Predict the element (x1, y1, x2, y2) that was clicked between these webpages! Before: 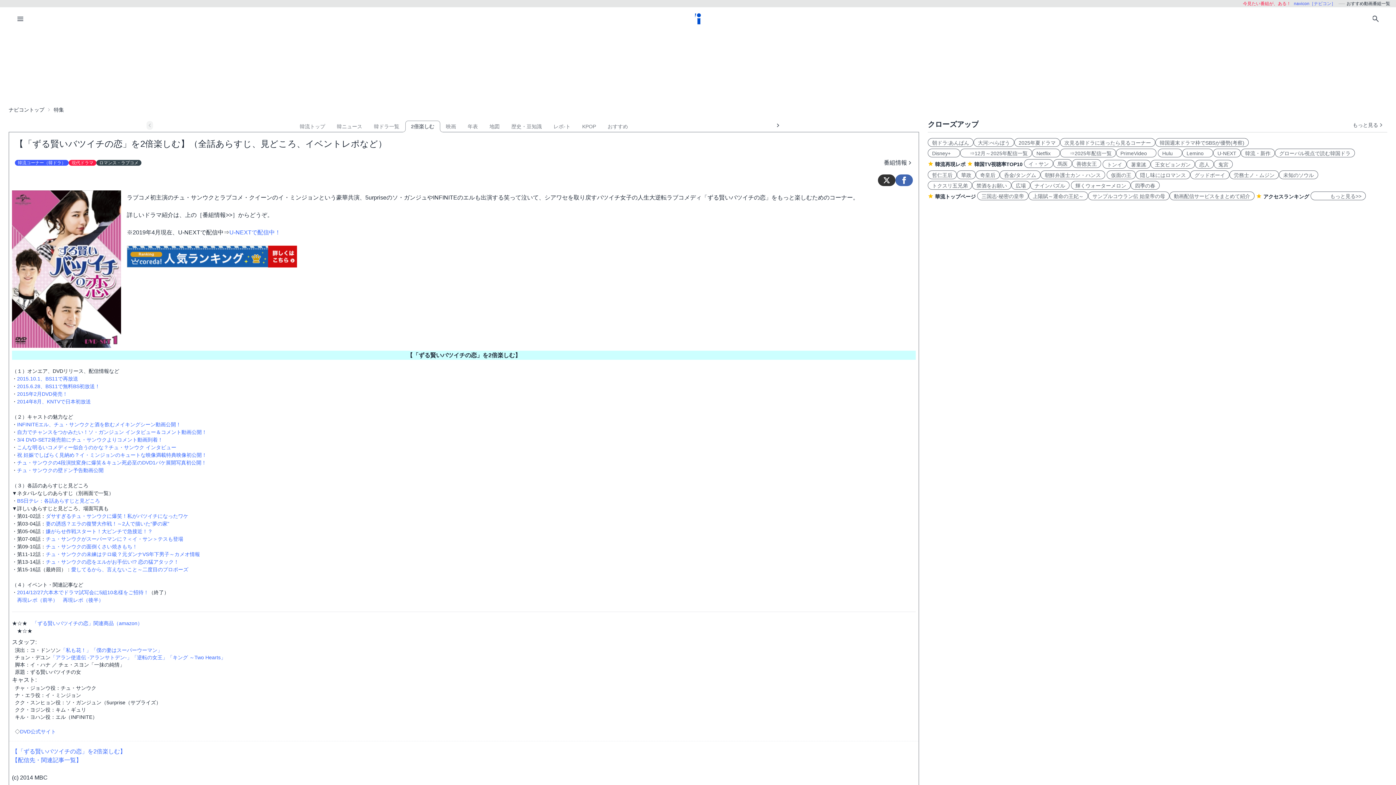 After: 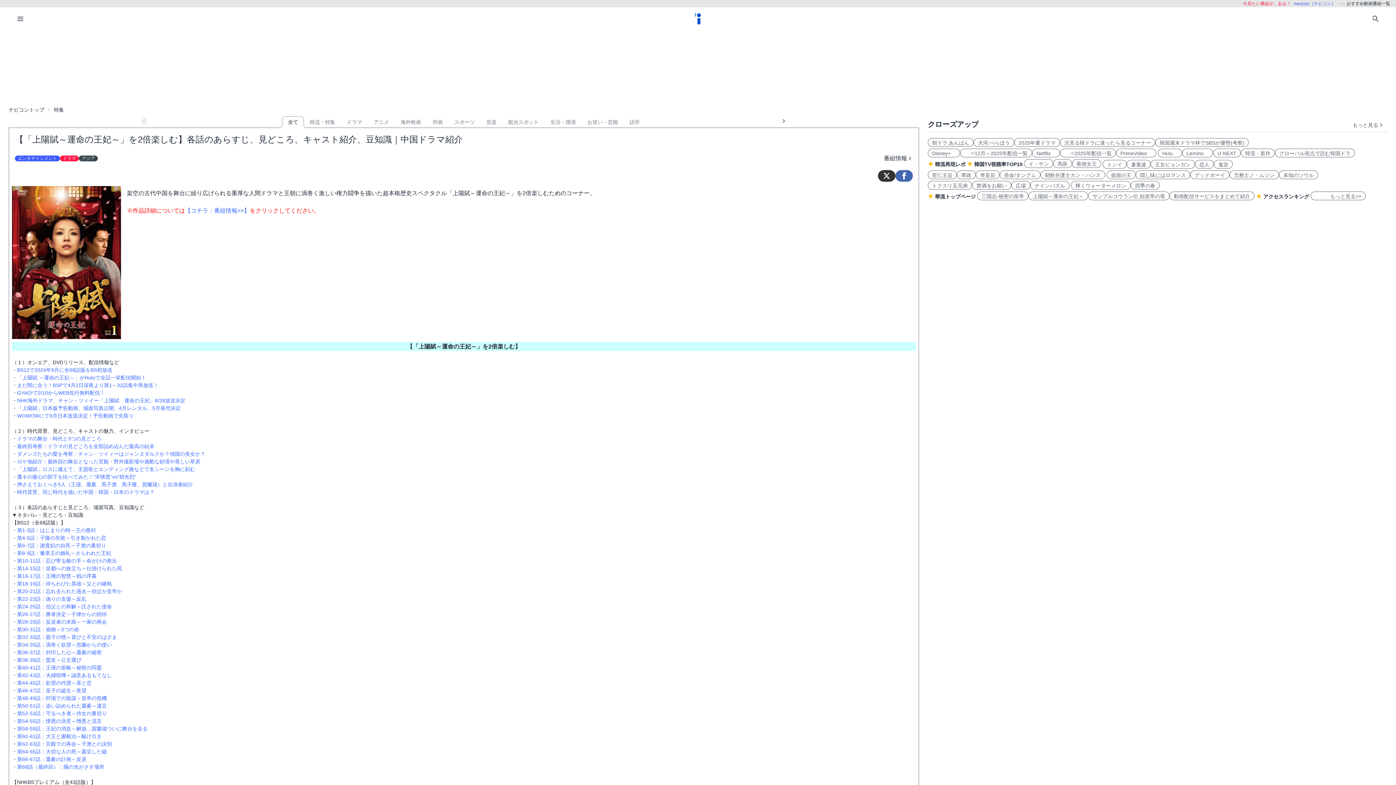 Action: bbox: (1028, 191, 1088, 200) label: 上陽賦～運命の王妃～